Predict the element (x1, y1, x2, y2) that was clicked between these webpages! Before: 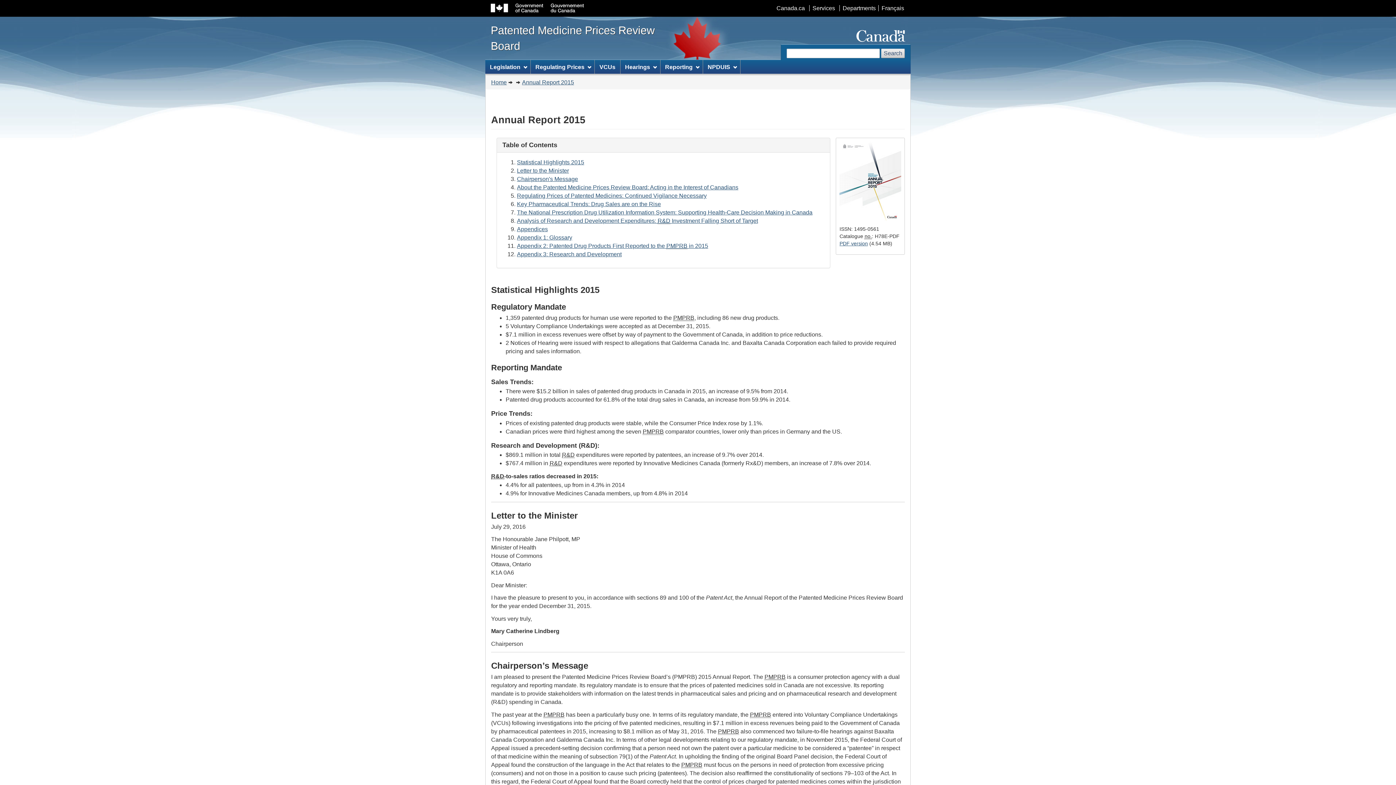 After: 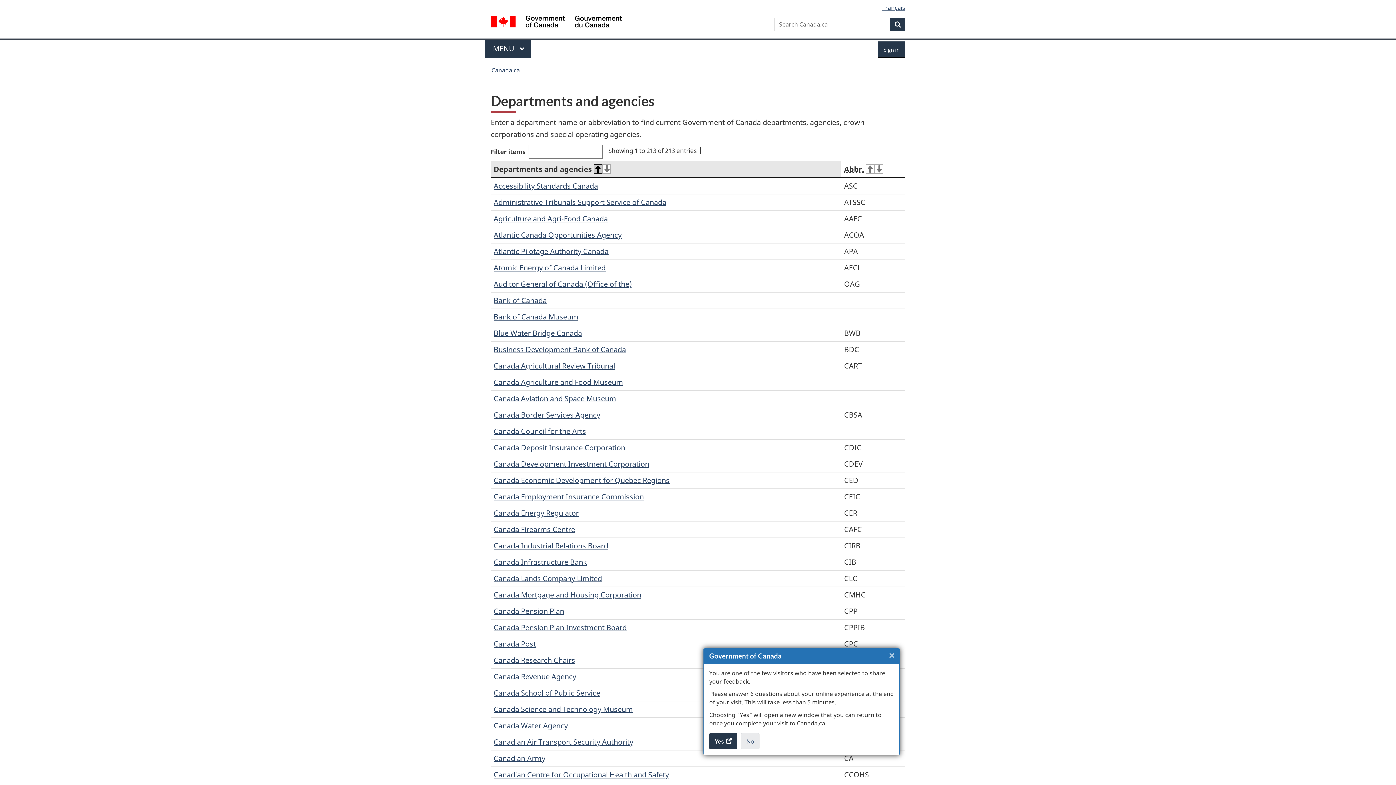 Action: label: Departments bbox: (839, 5, 878, 11)